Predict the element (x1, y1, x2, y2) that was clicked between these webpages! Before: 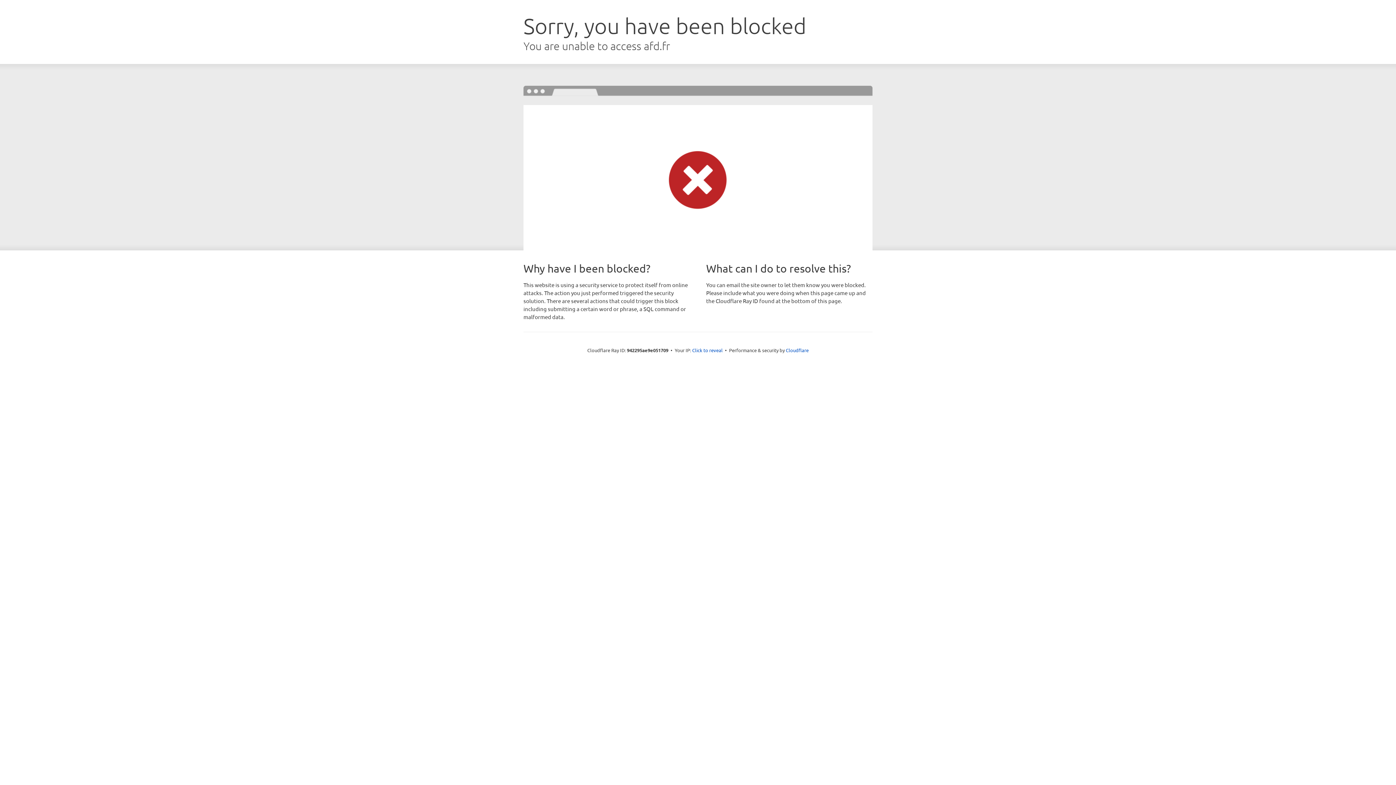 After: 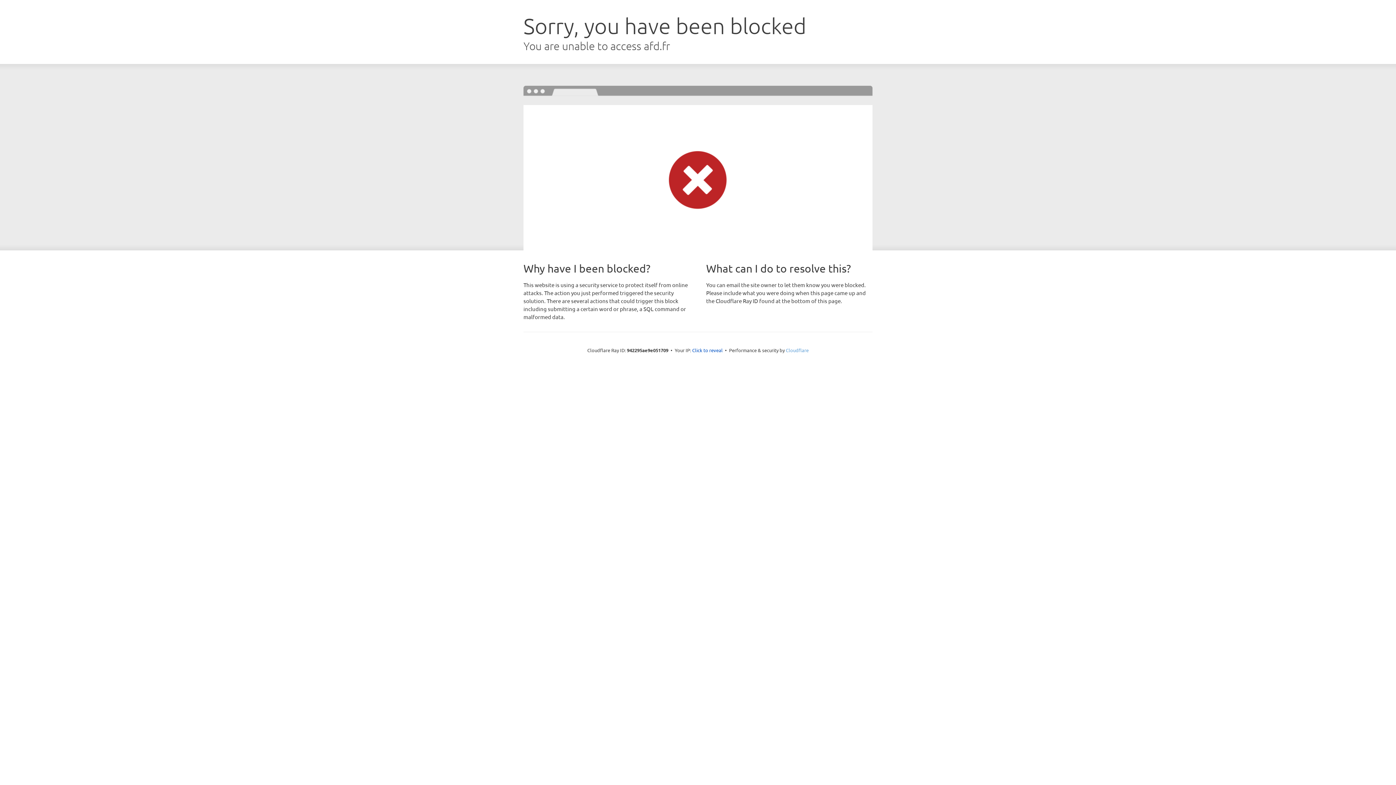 Action: bbox: (786, 347, 808, 353) label: Cloudflare